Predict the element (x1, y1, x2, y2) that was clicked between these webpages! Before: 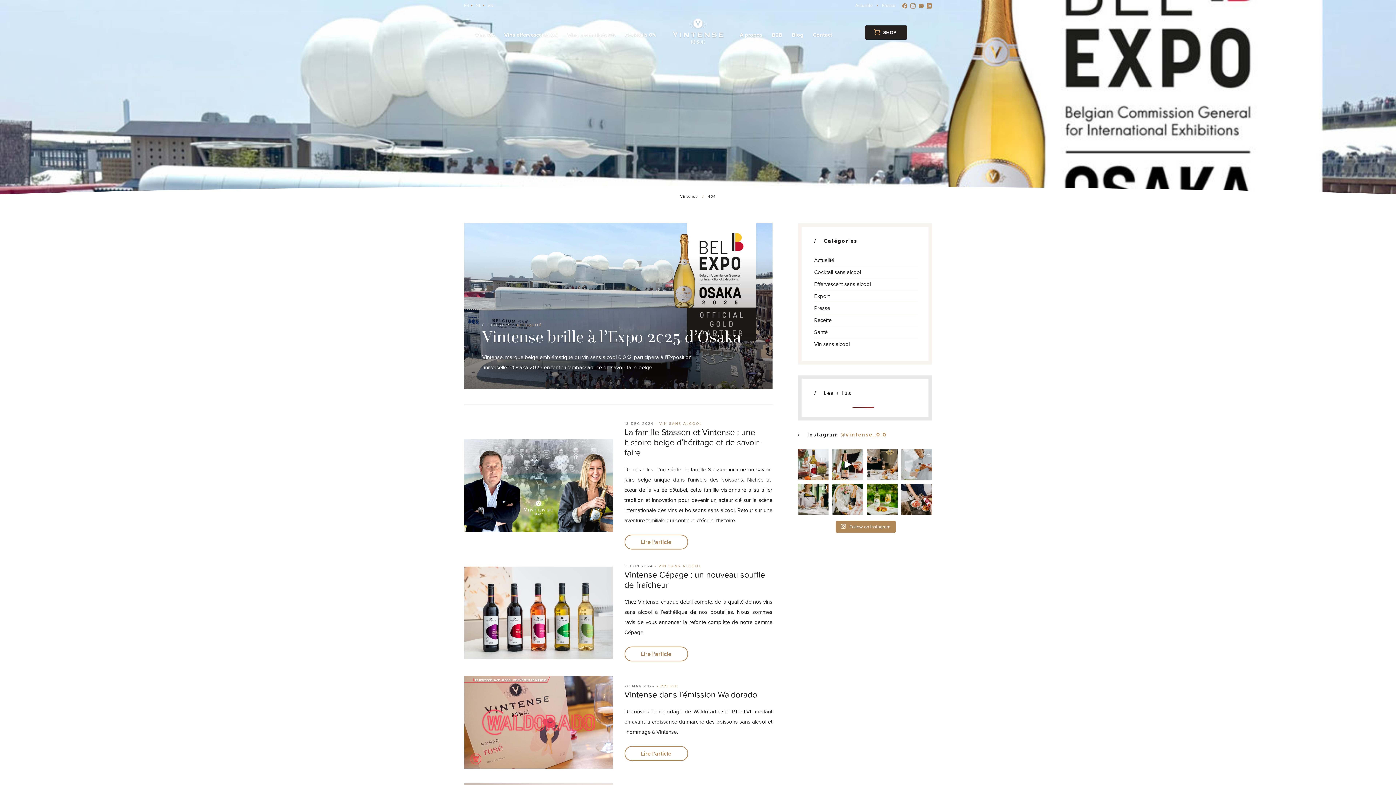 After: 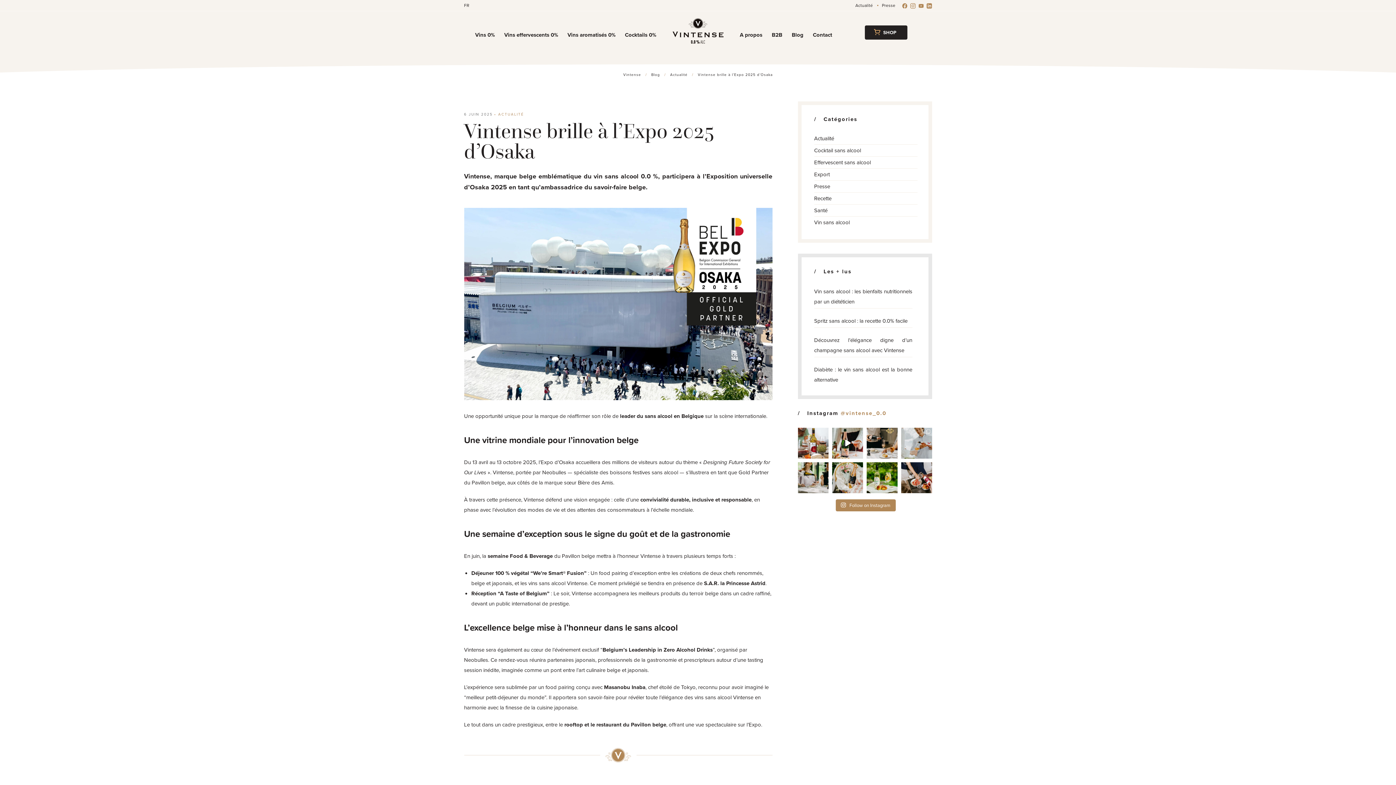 Action: label: Vintense brille à l’Expo 2025 d’Osaka bbox: (482, 326, 741, 346)